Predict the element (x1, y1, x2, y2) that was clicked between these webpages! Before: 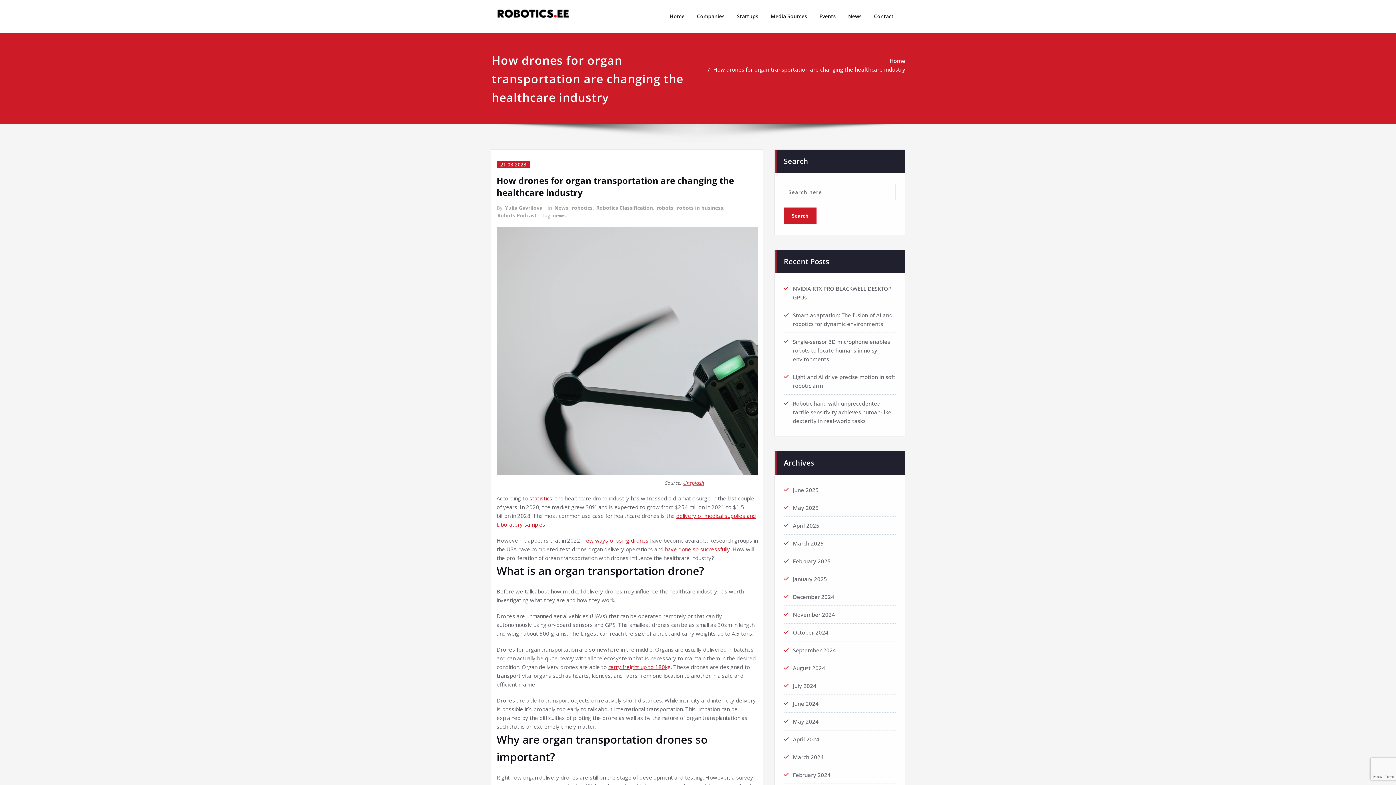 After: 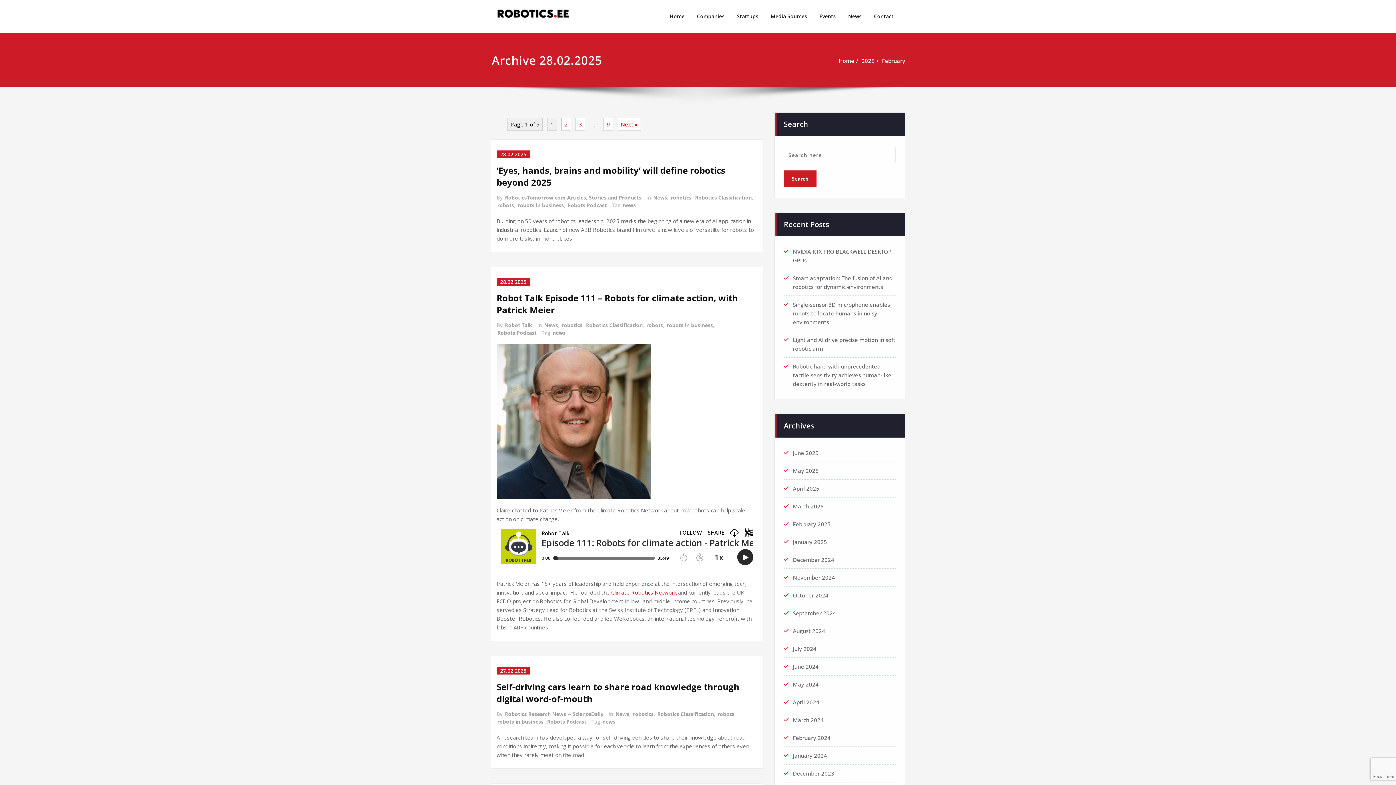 Action: bbox: (793, 557, 830, 565) label: February 2025